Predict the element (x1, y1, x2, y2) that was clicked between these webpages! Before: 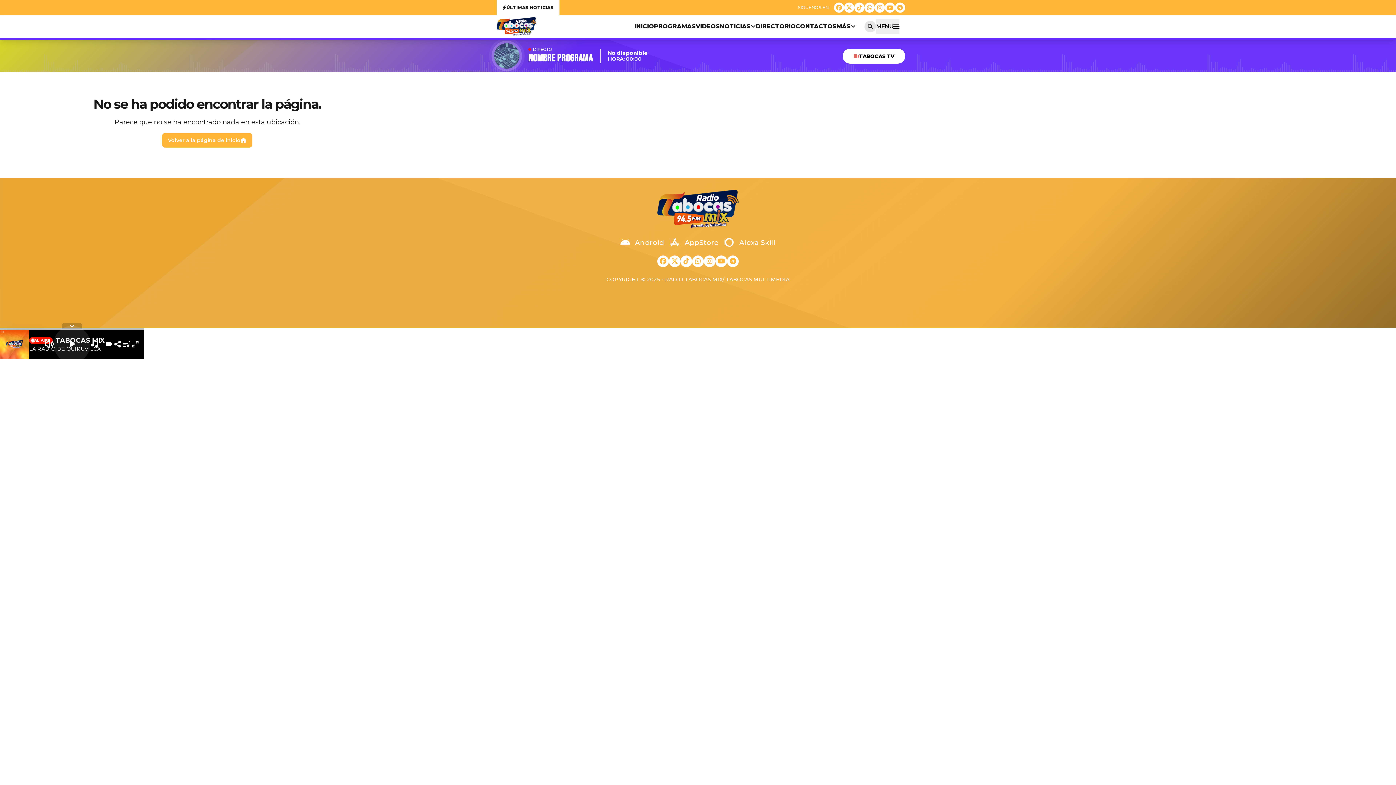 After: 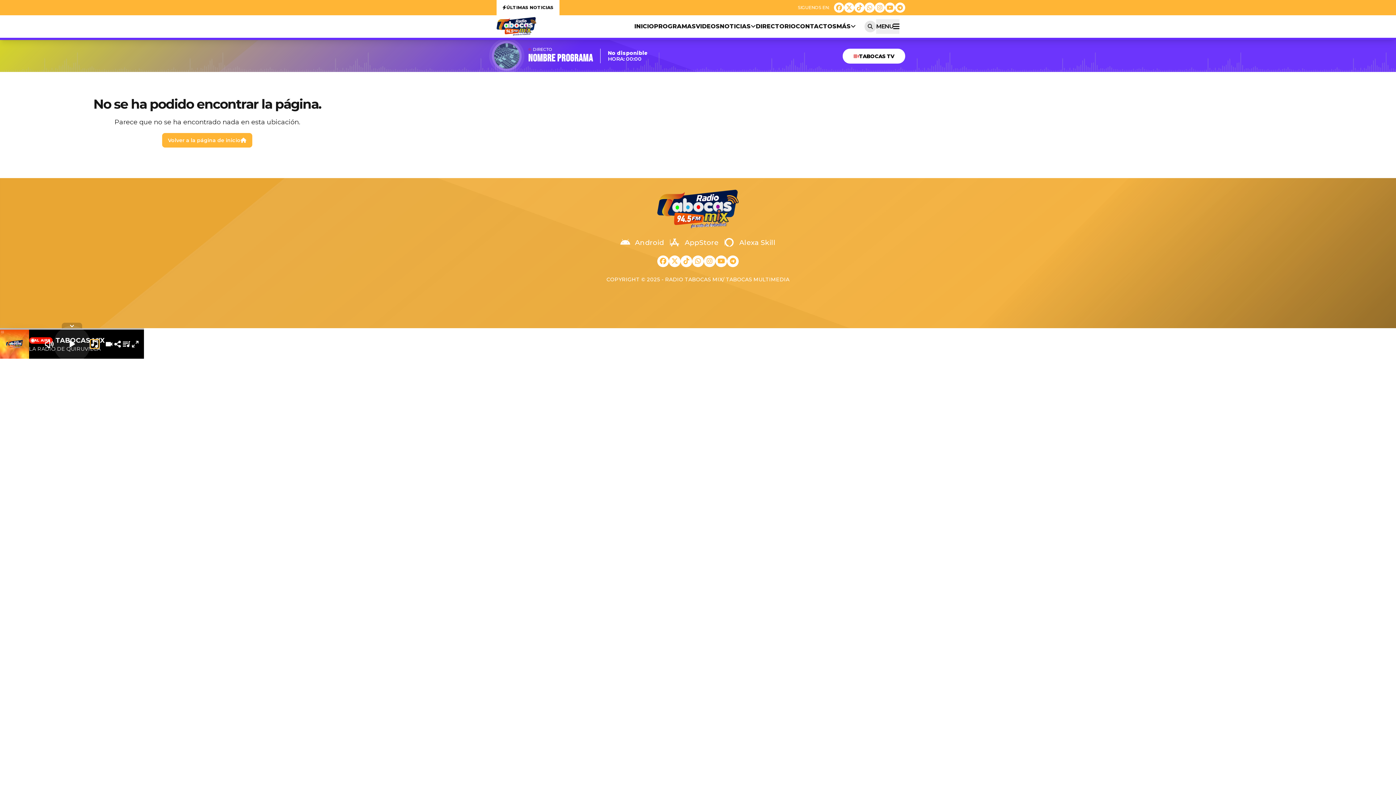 Action: bbox: (90, 340, 99, 348)